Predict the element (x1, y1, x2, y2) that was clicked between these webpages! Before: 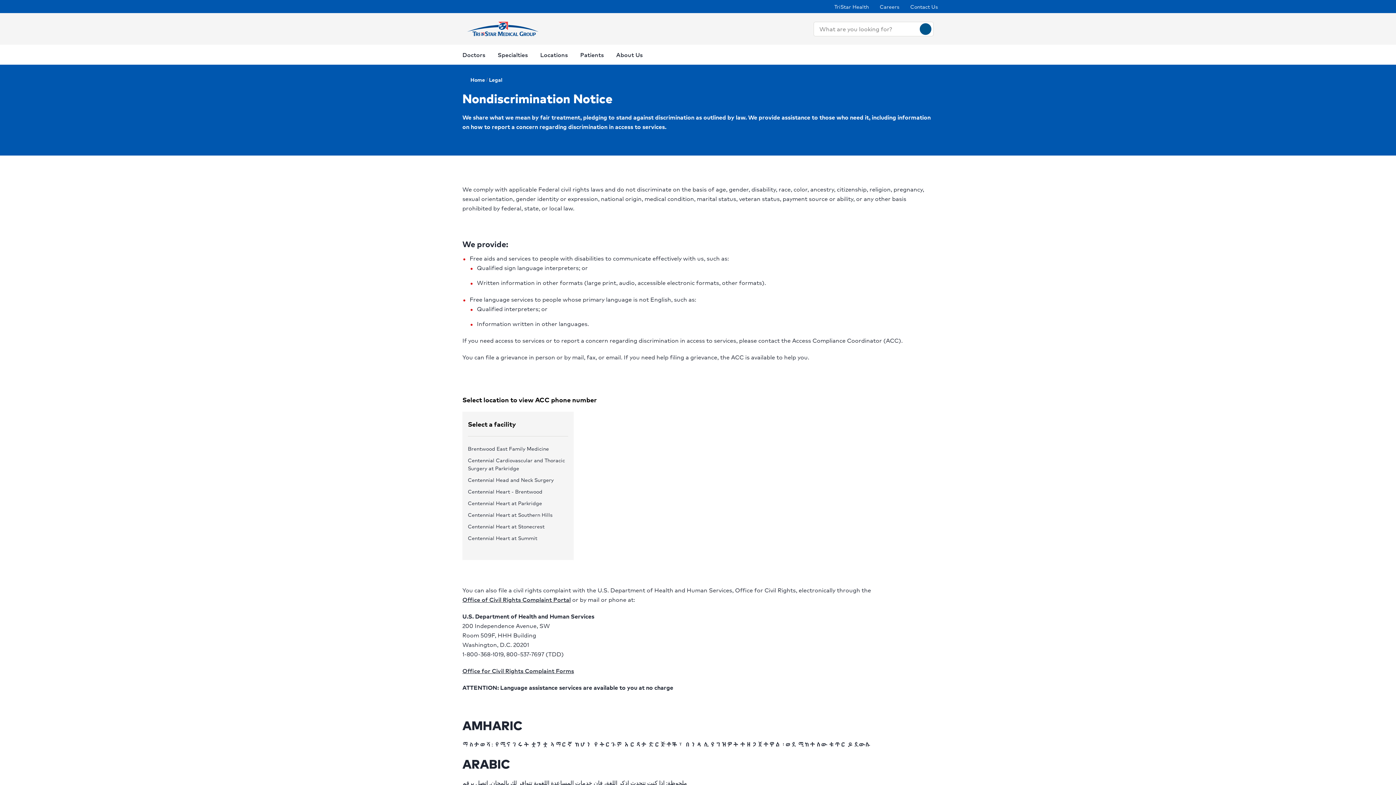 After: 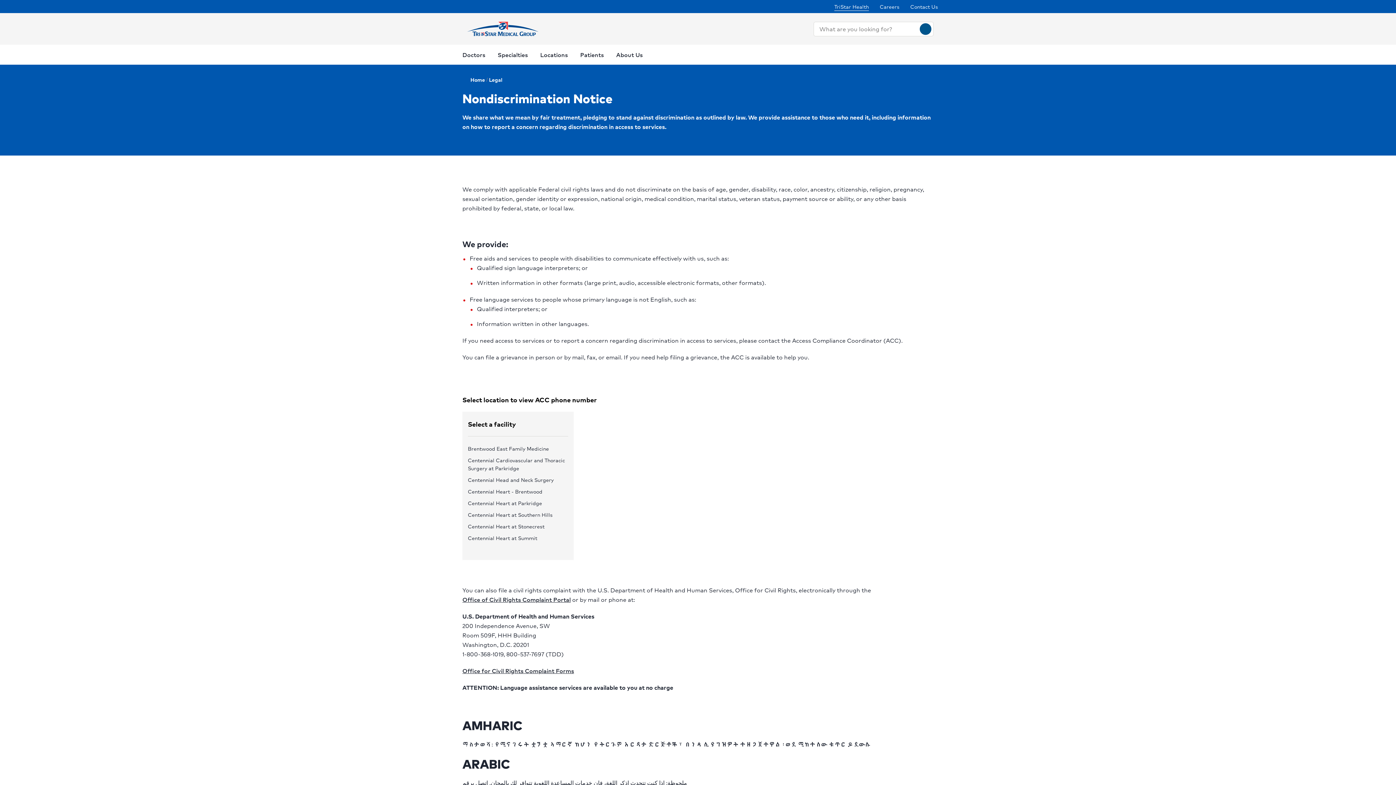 Action: bbox: (834, 1, 869, 11) label: TriStar Health